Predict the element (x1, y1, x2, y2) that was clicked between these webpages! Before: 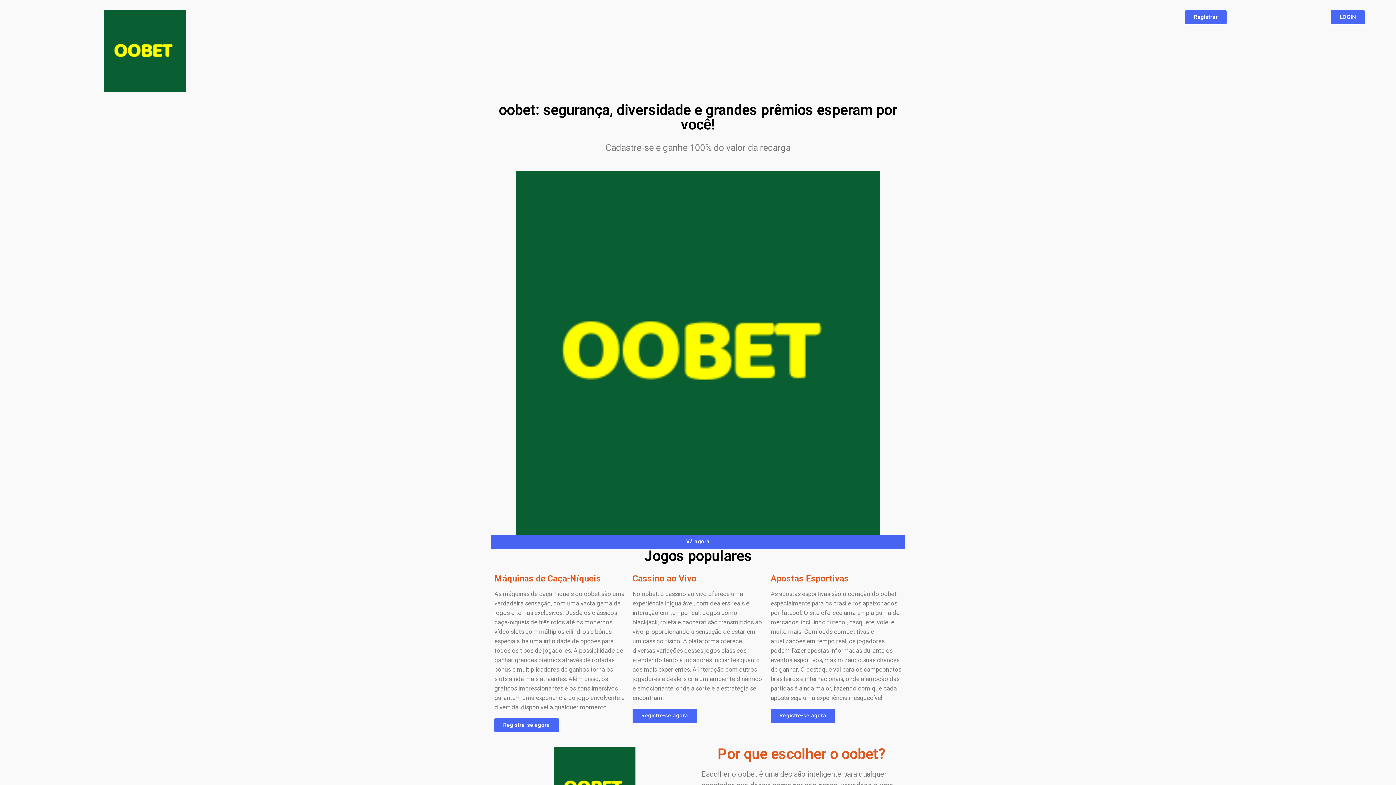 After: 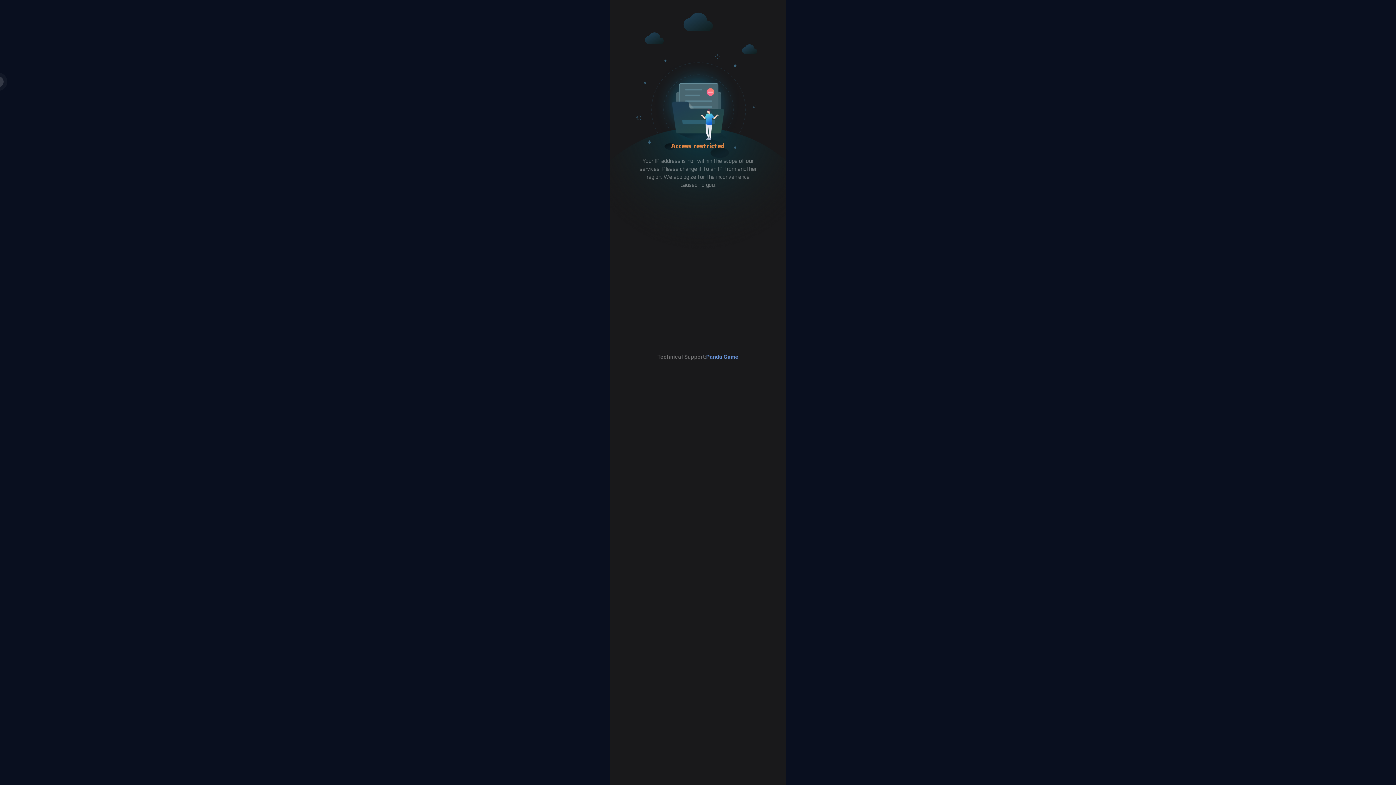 Action: bbox: (770, 708, 835, 723) label: Registre-se agora